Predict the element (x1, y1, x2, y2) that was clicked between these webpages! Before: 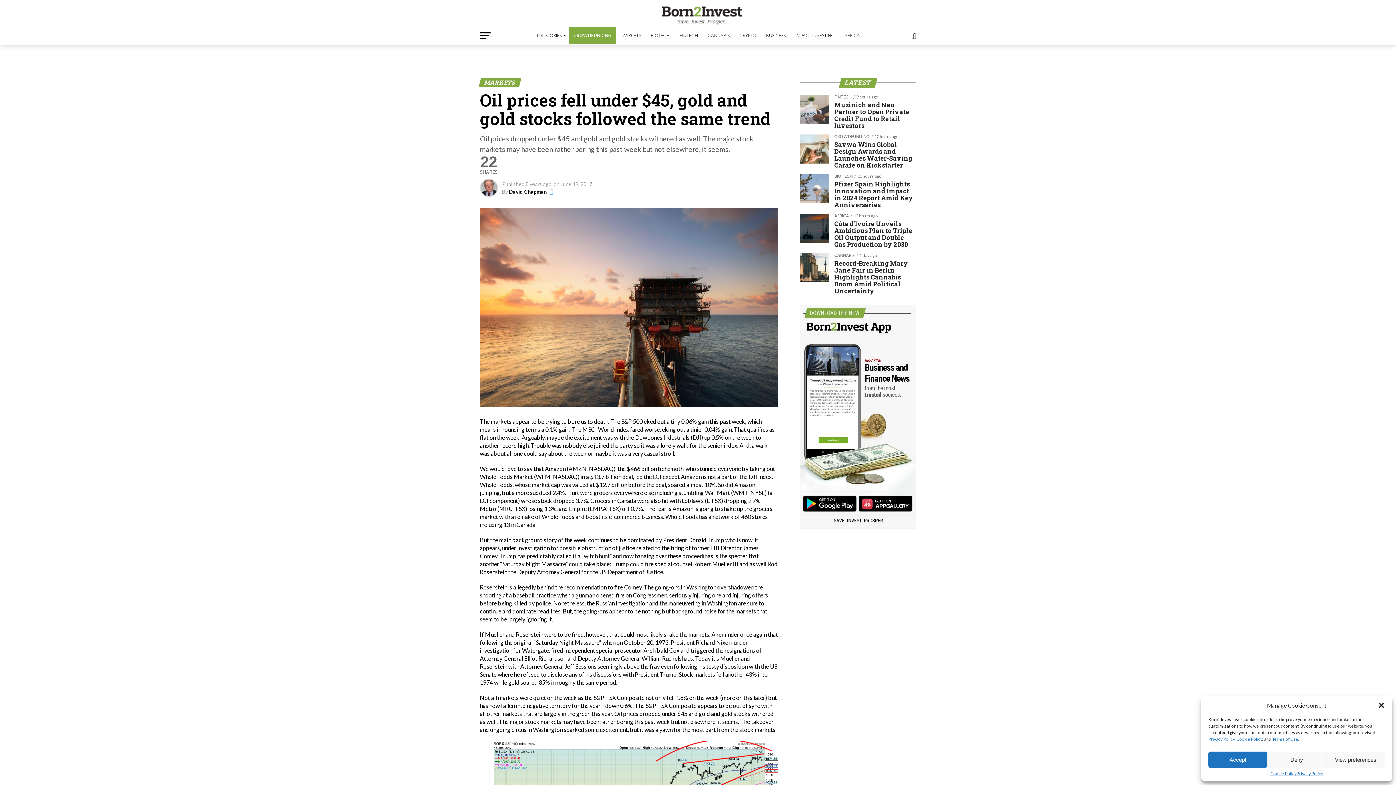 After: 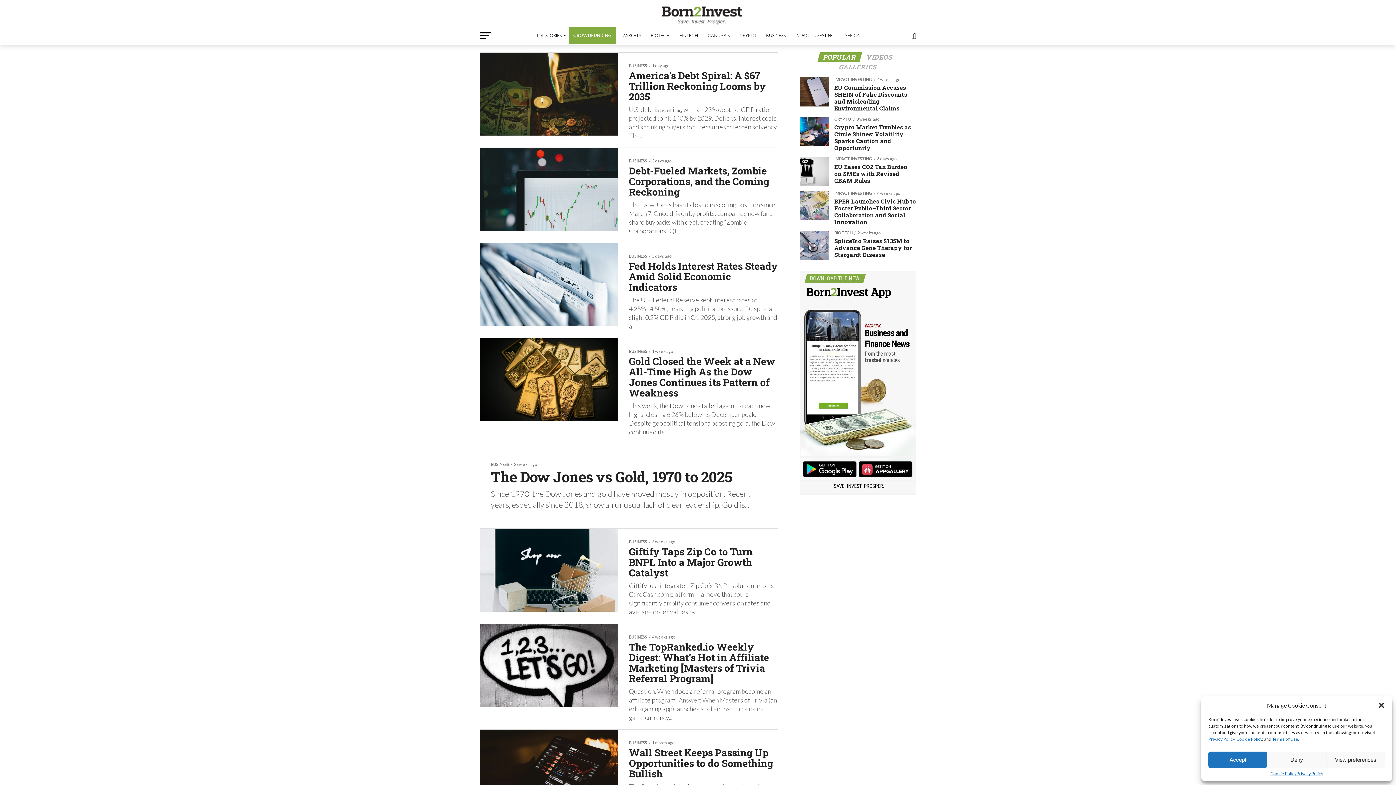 Action: label: BUSINESS bbox: (761, 26, 790, 44)